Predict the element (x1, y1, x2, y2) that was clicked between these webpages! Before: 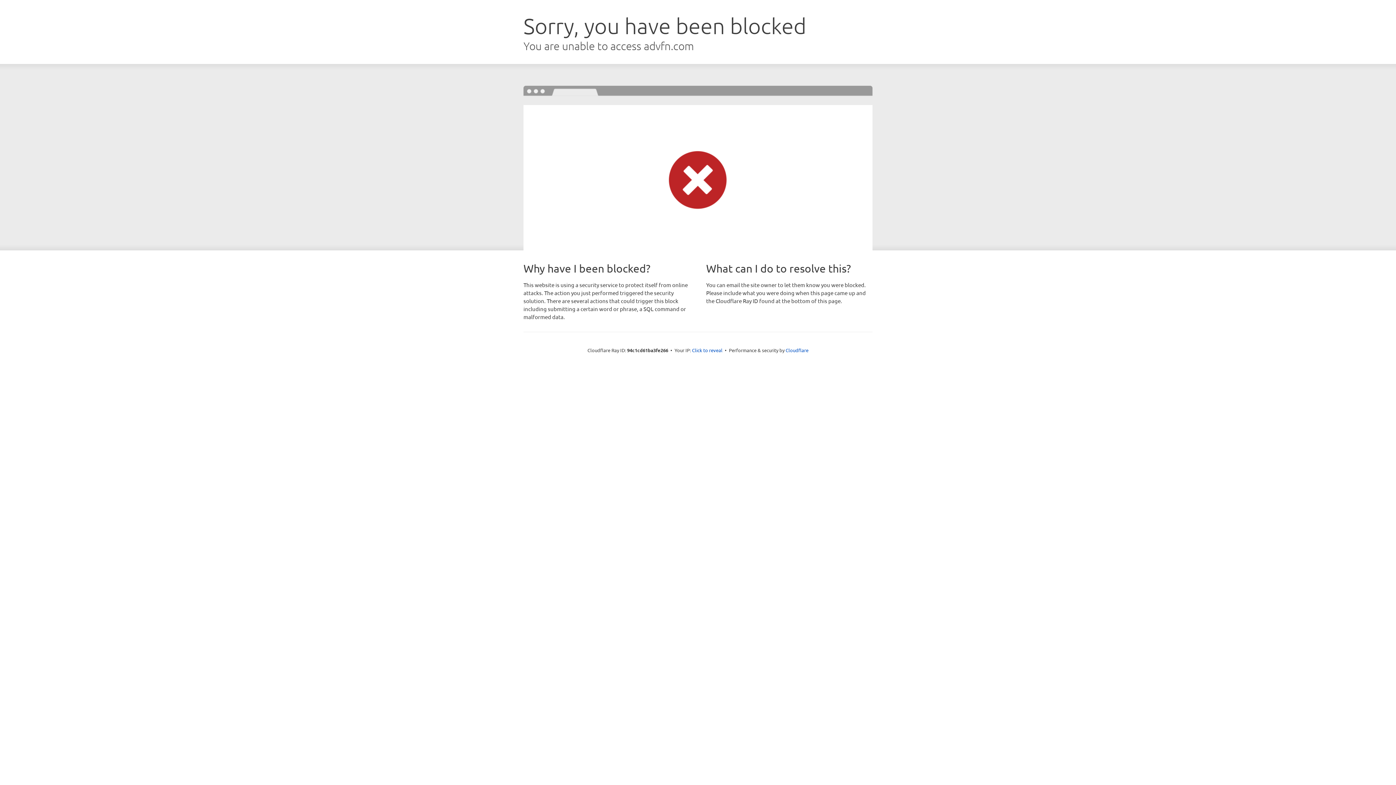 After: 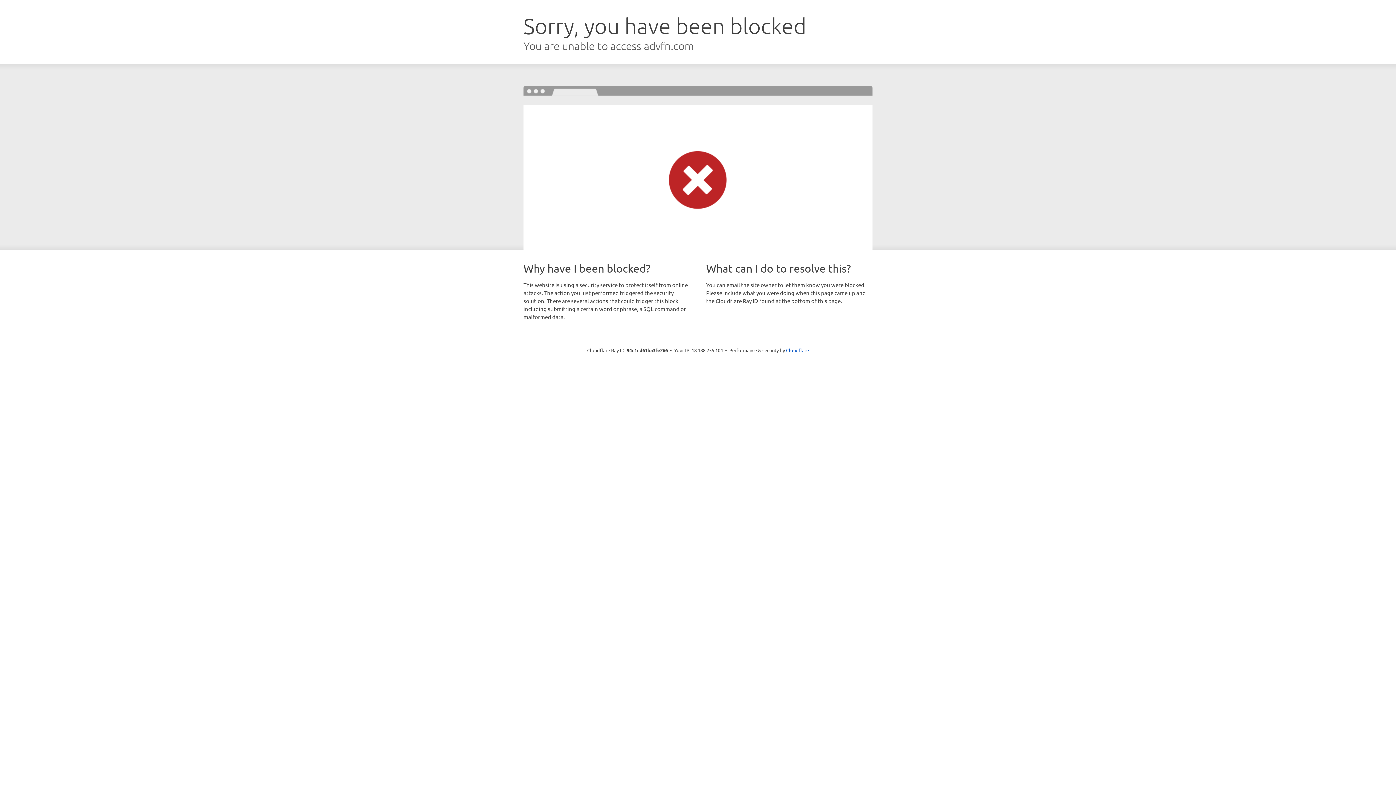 Action: bbox: (692, 346, 722, 353) label: Click to reveal